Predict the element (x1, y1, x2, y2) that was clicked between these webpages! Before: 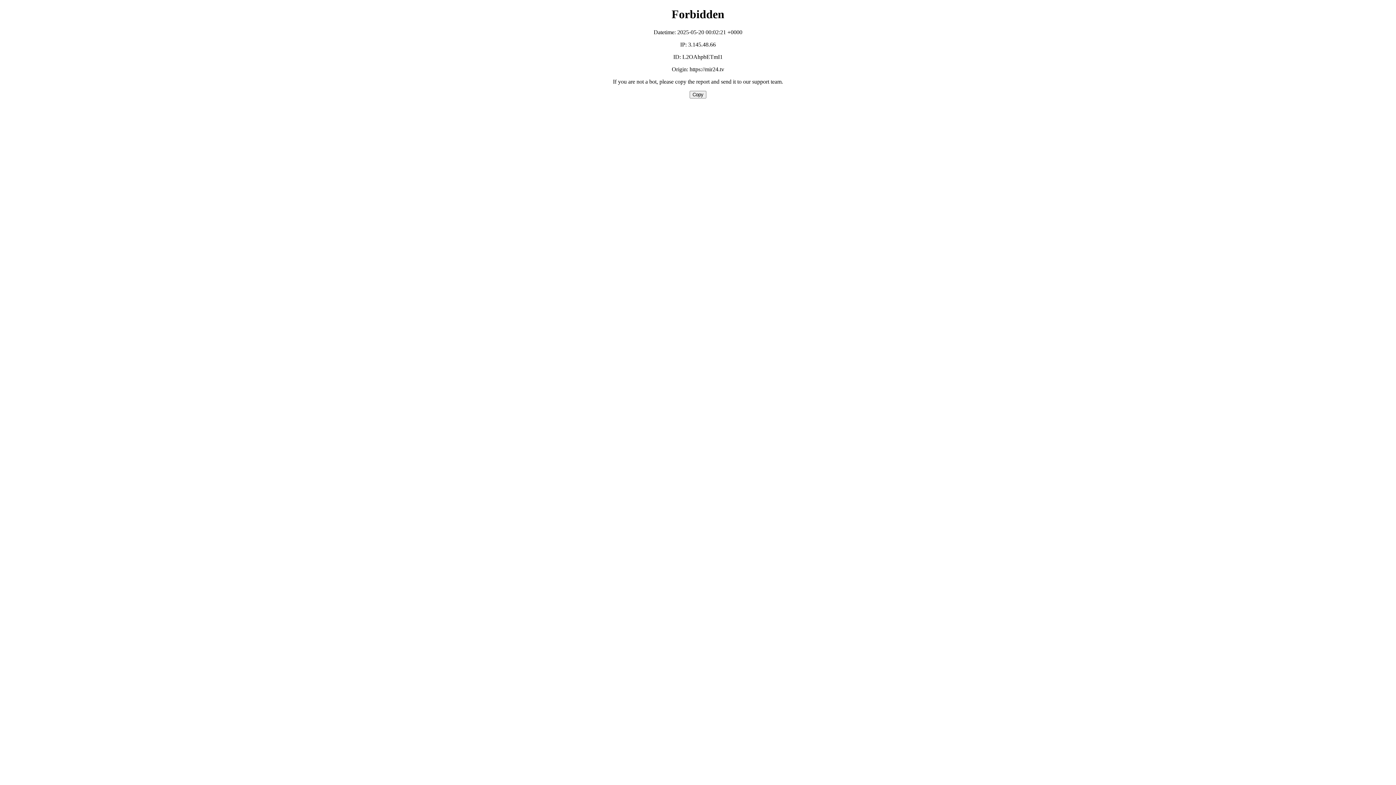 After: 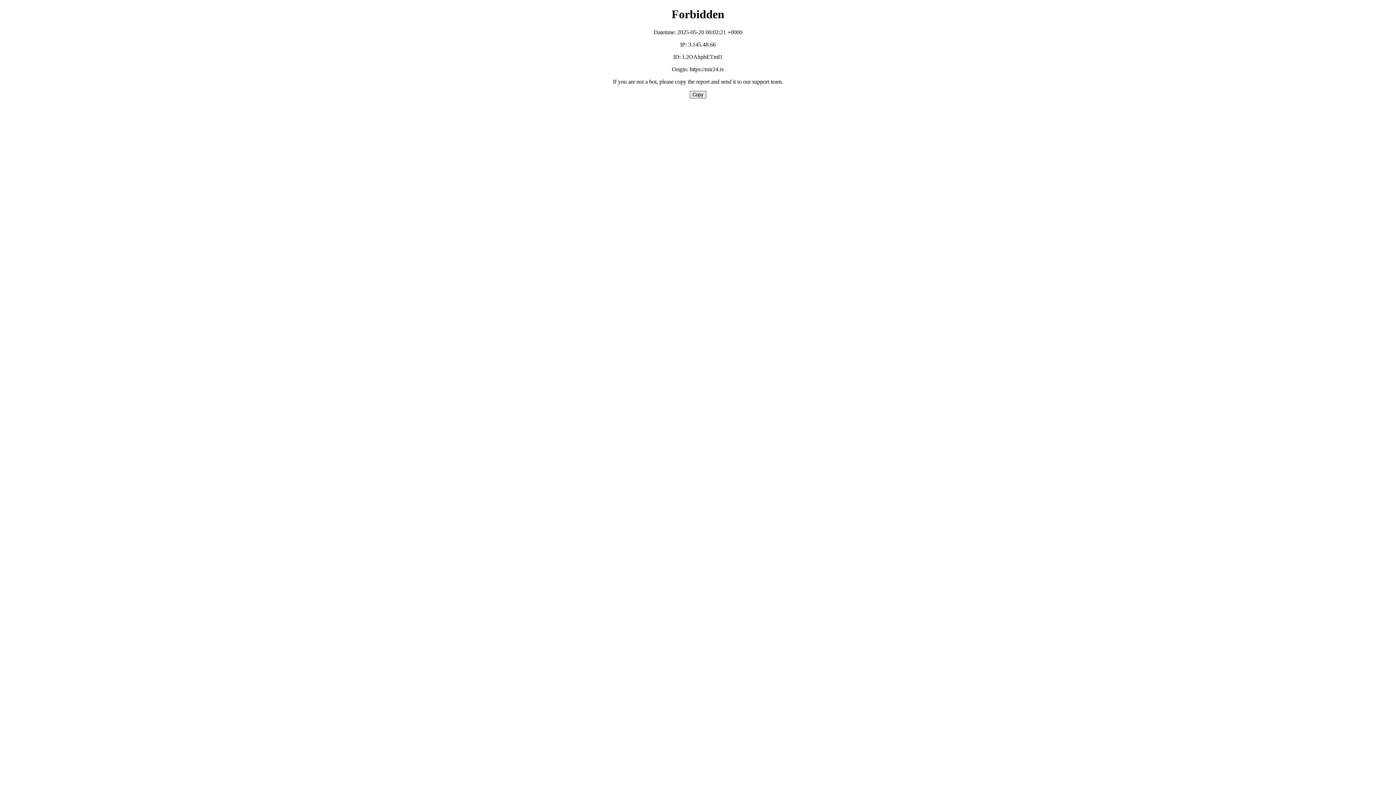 Action: bbox: (689, 90, 706, 98) label: Copy